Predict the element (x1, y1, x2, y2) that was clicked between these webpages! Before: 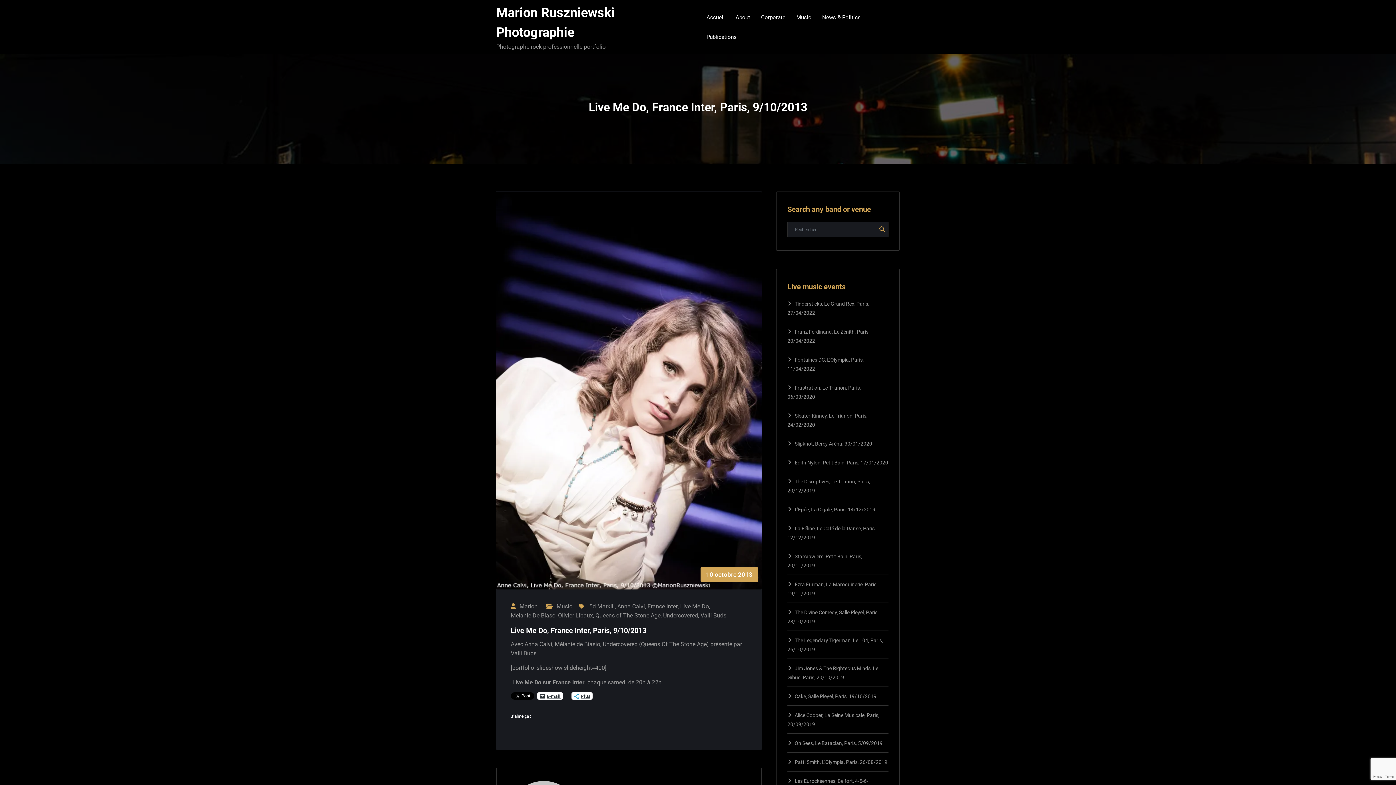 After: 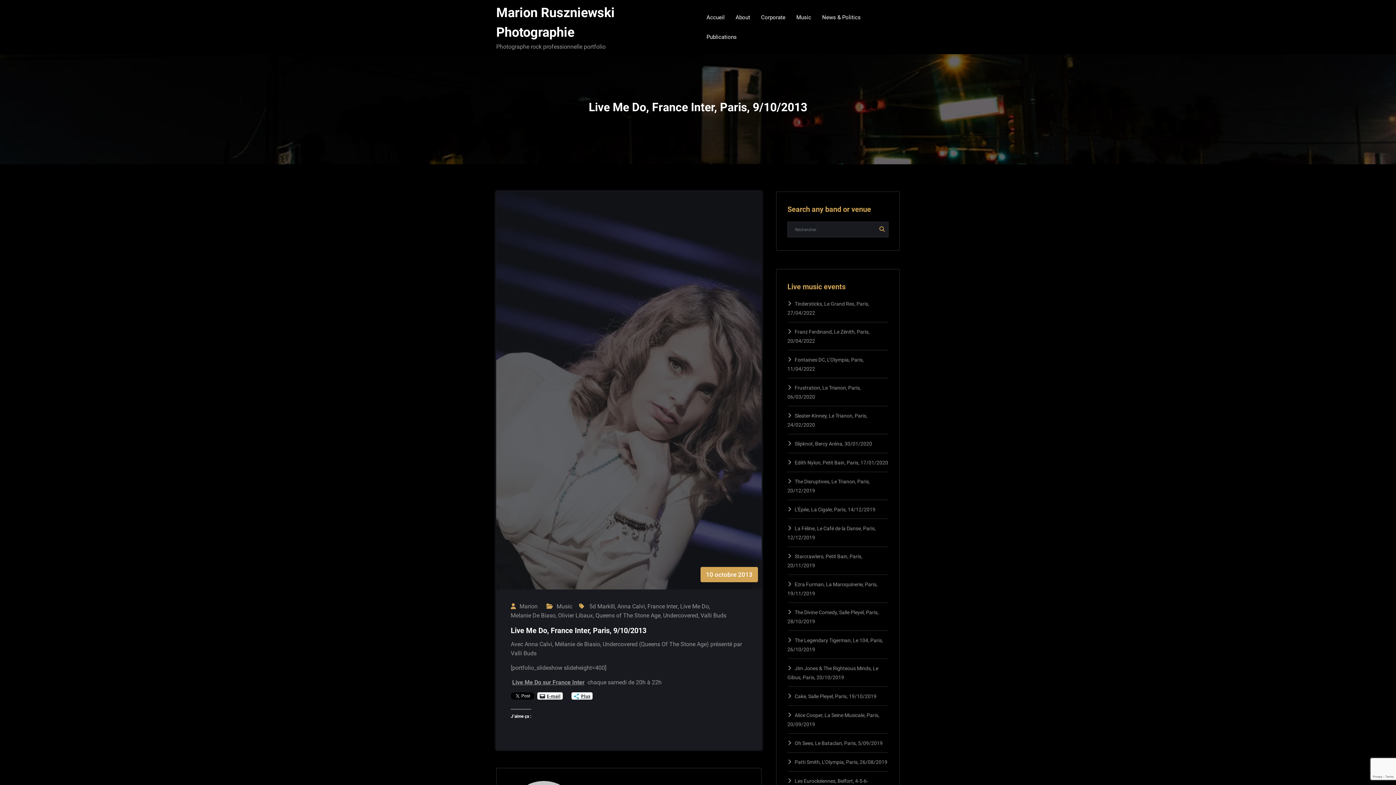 Action: bbox: (537, 692, 562, 700) label: E-mail